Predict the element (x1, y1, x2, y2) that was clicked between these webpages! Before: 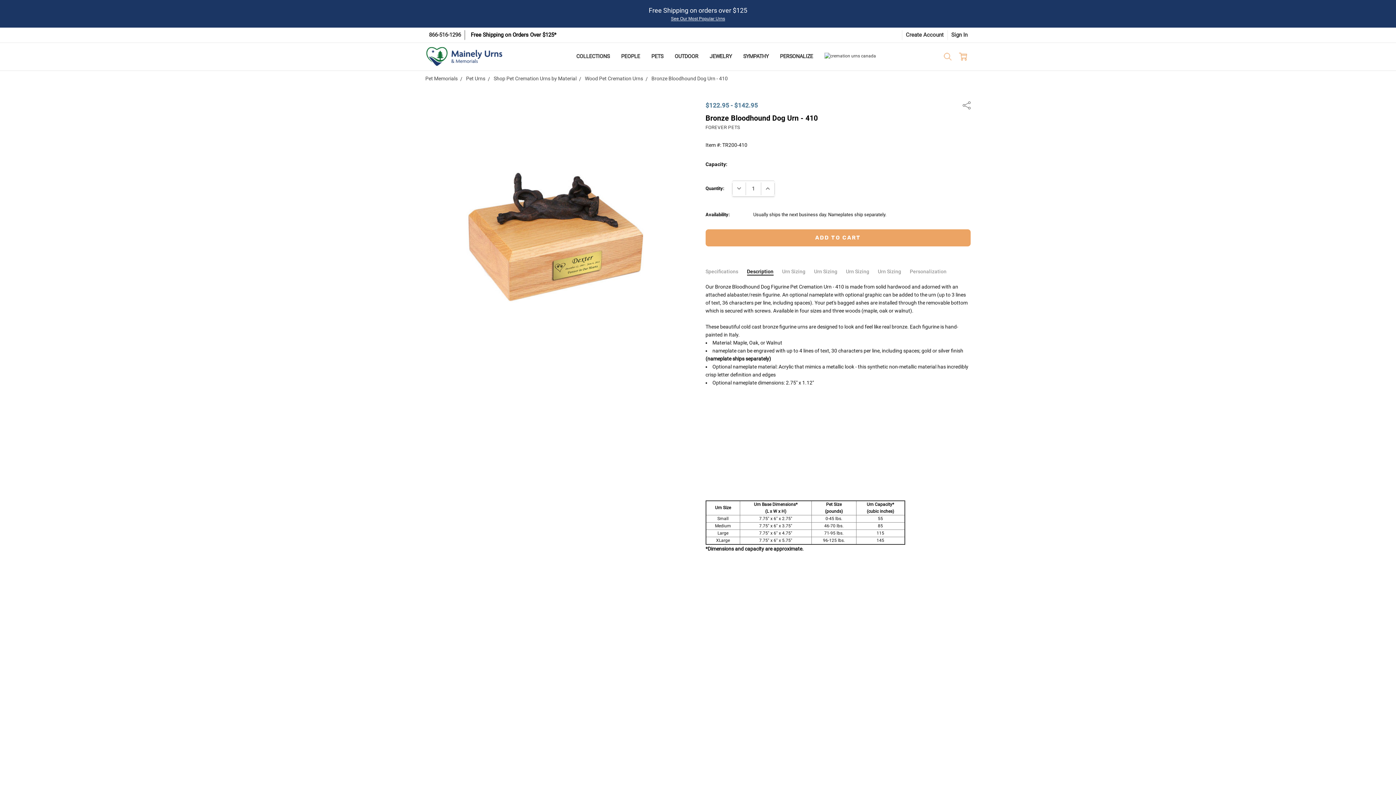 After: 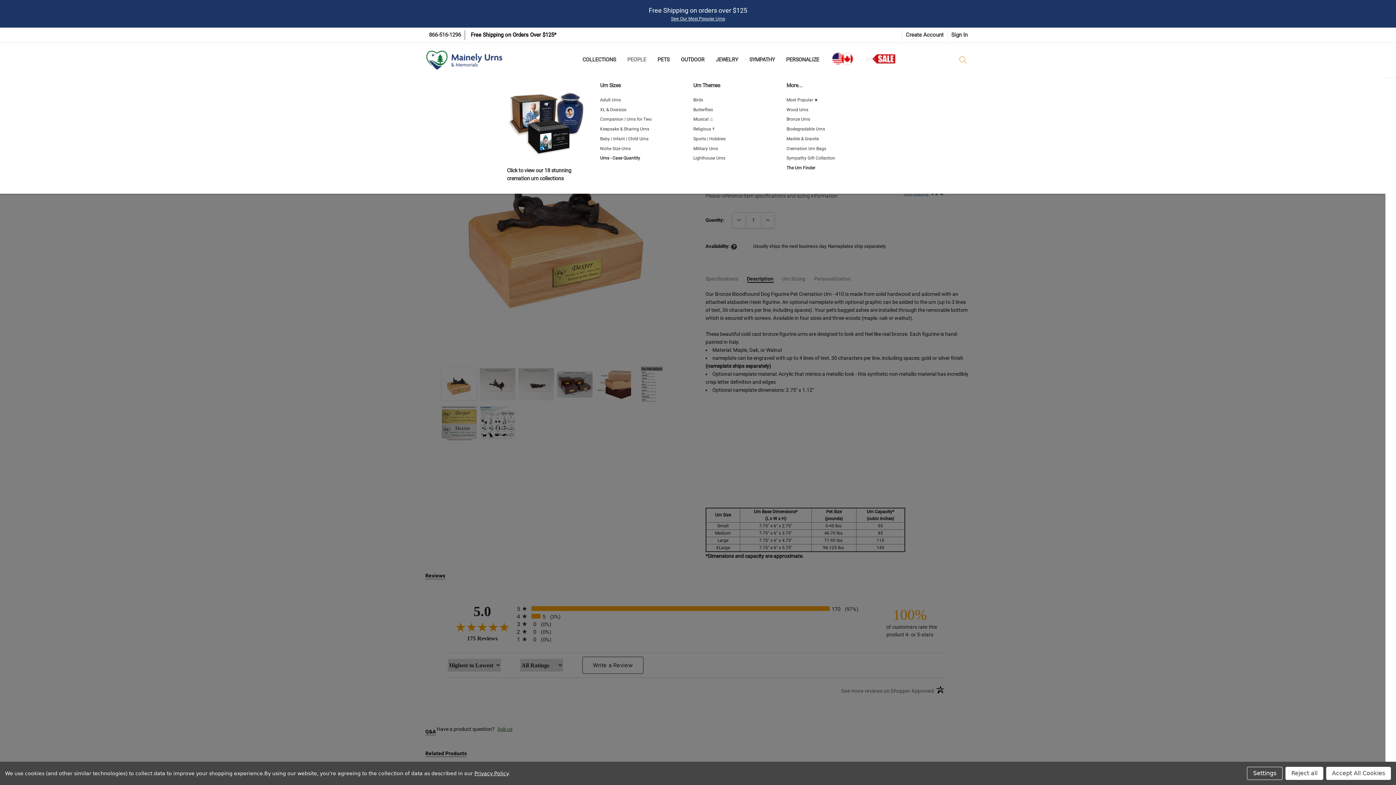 Action: bbox: (627, 66, 634, 66) label: submenu toggle